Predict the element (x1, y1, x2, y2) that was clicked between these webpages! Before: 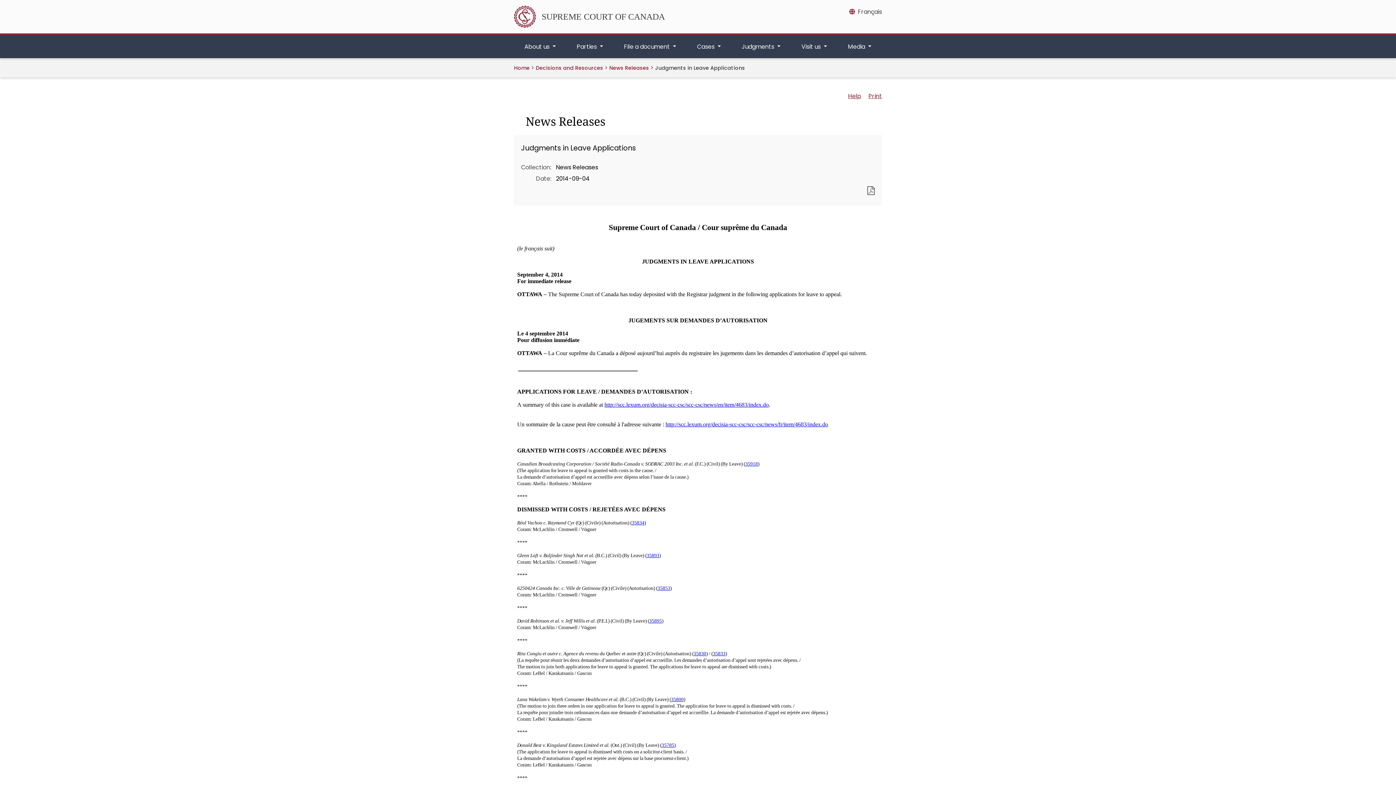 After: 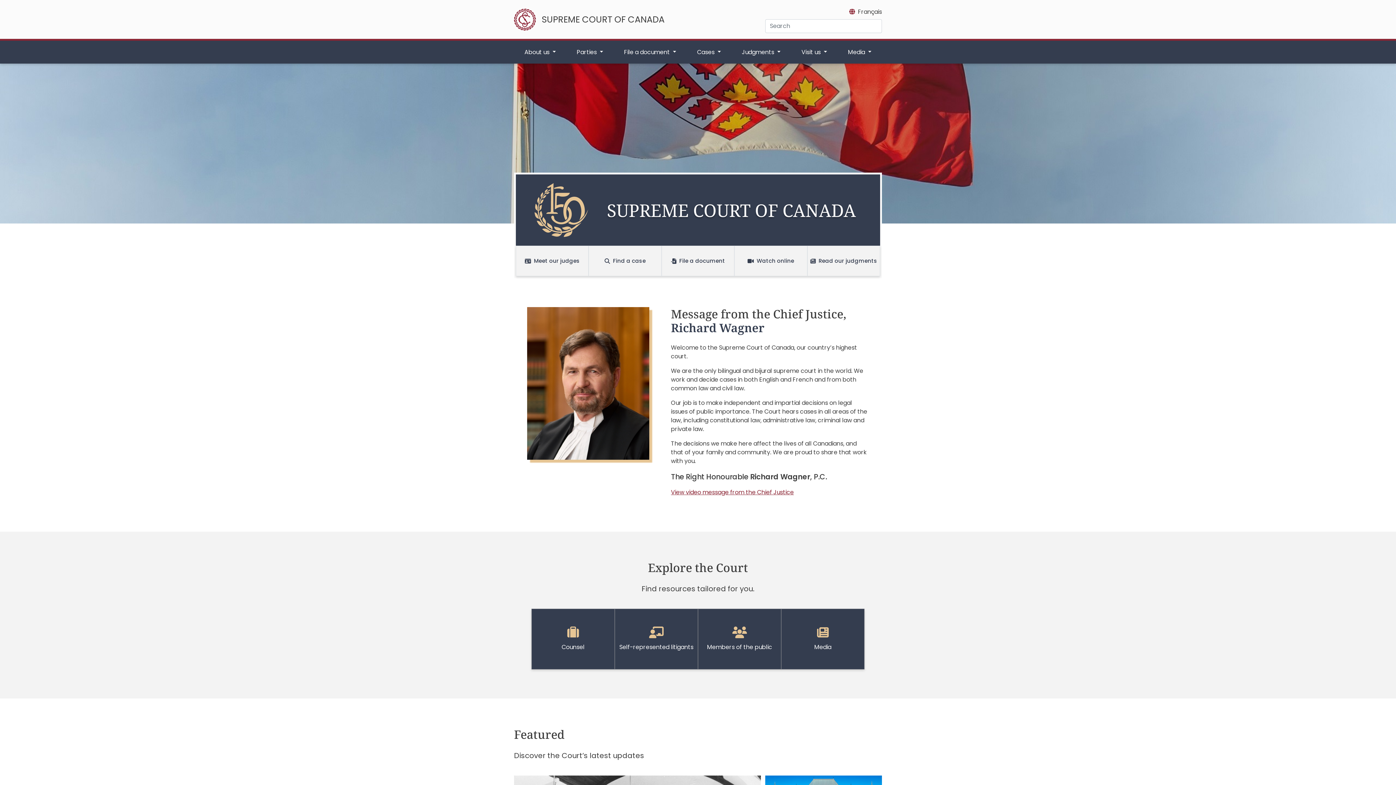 Action: label: Home bbox: (514, 64, 529, 71)